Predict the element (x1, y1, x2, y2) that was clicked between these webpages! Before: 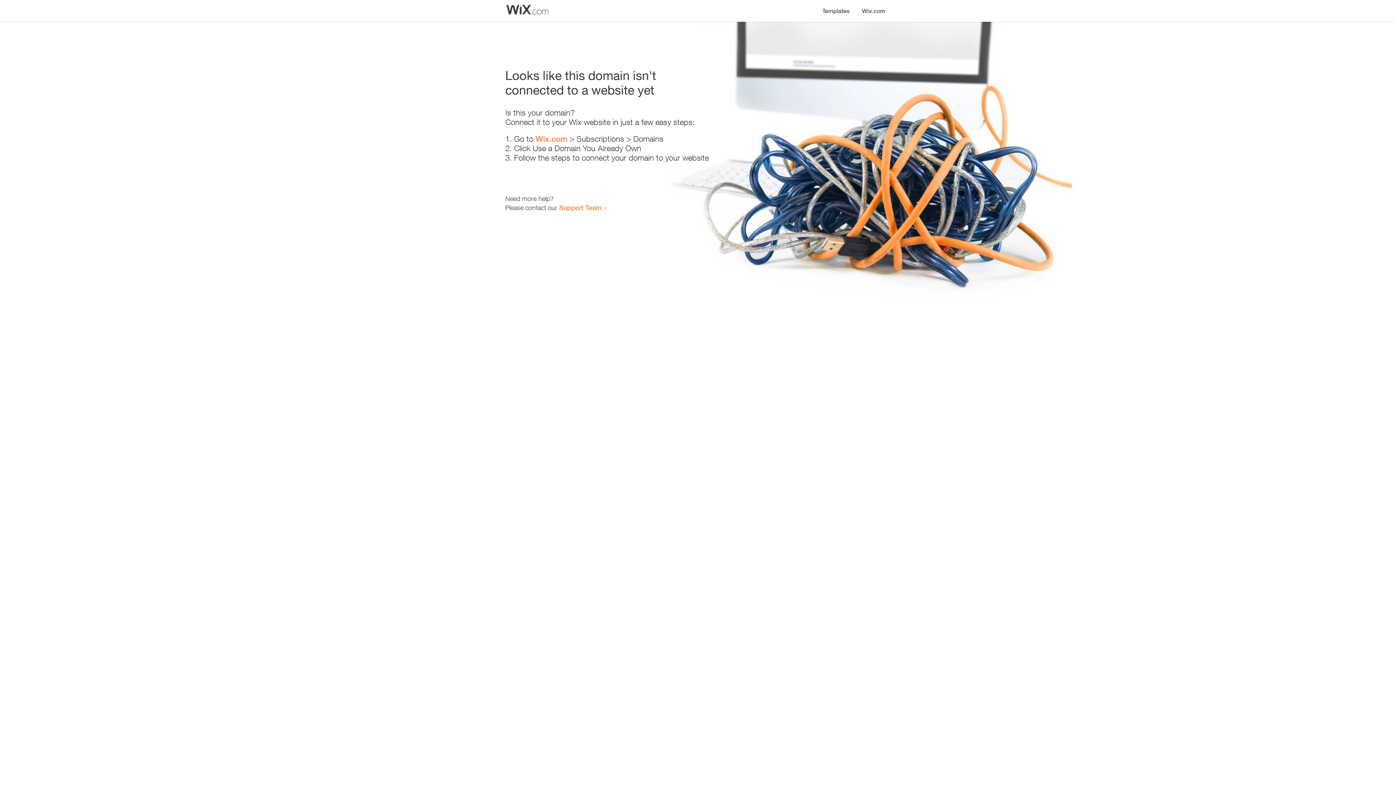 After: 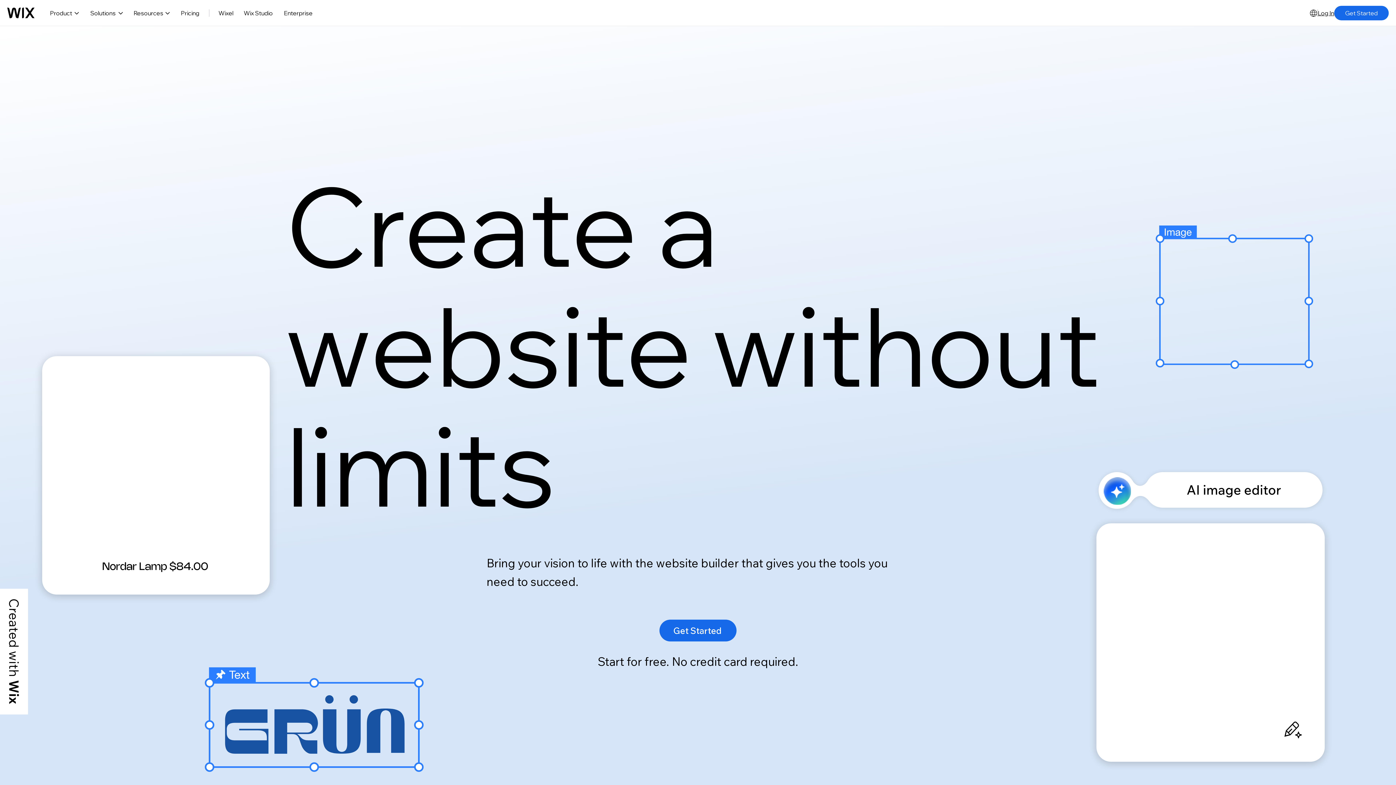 Action: label: Wix.com bbox: (535, 134, 567, 143)